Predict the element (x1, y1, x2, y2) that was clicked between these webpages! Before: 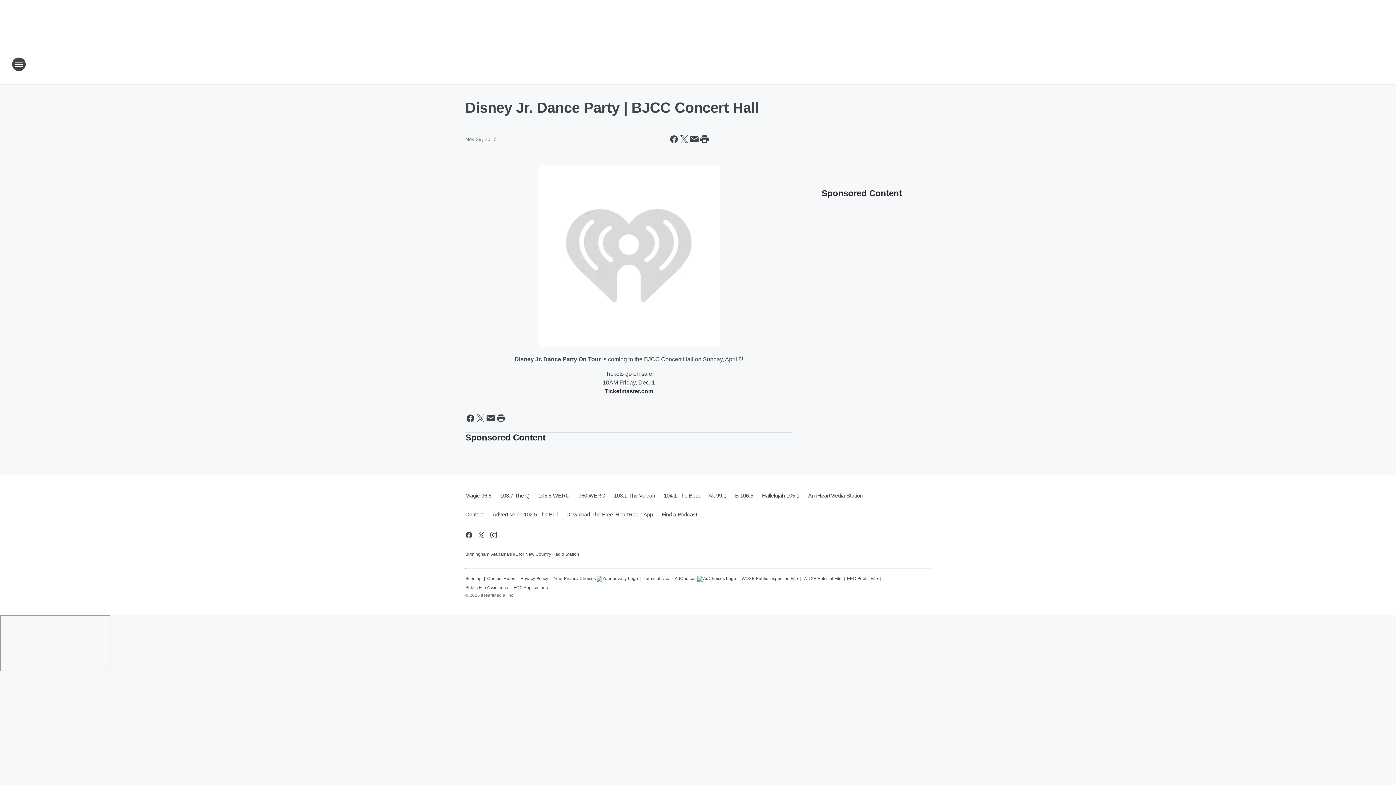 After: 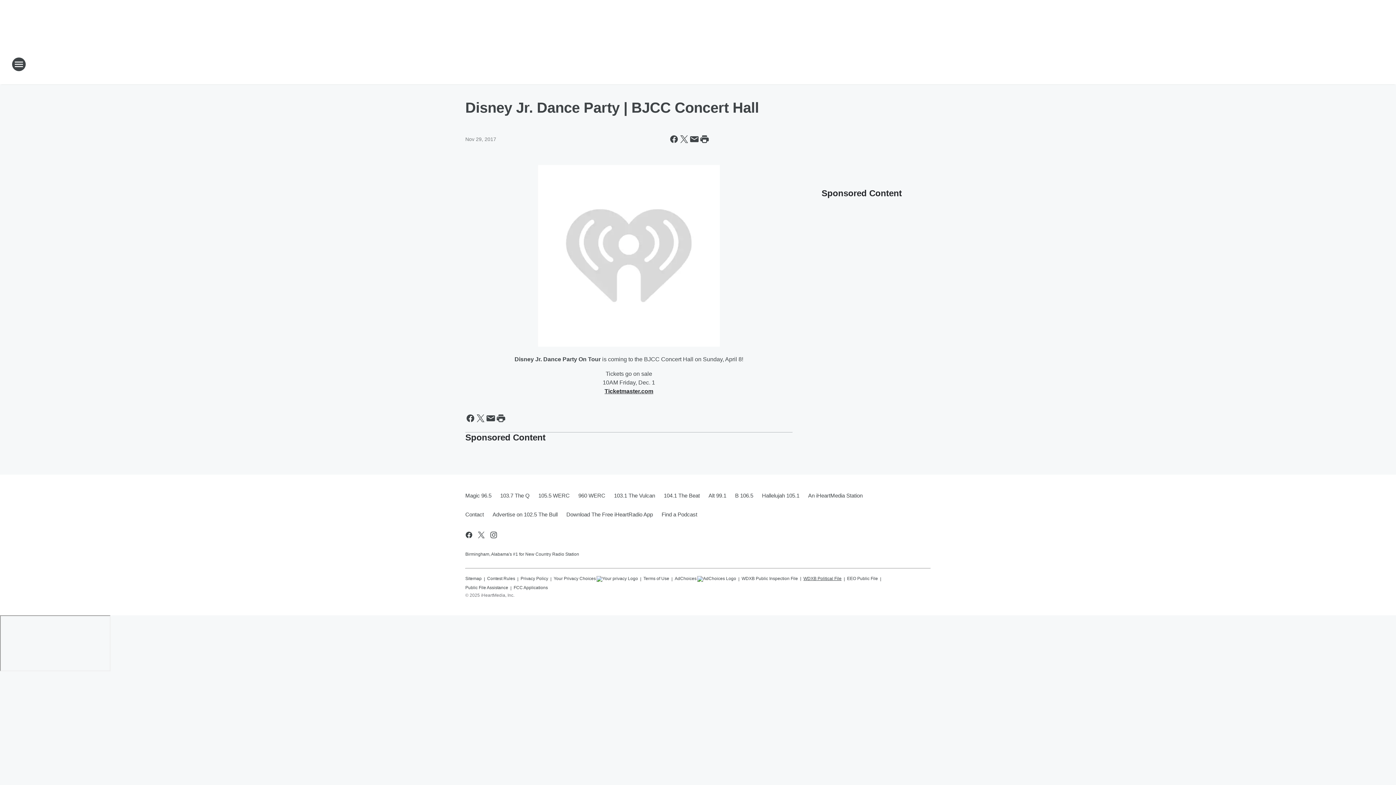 Action: bbox: (803, 573, 841, 582) label: WDXB Political File